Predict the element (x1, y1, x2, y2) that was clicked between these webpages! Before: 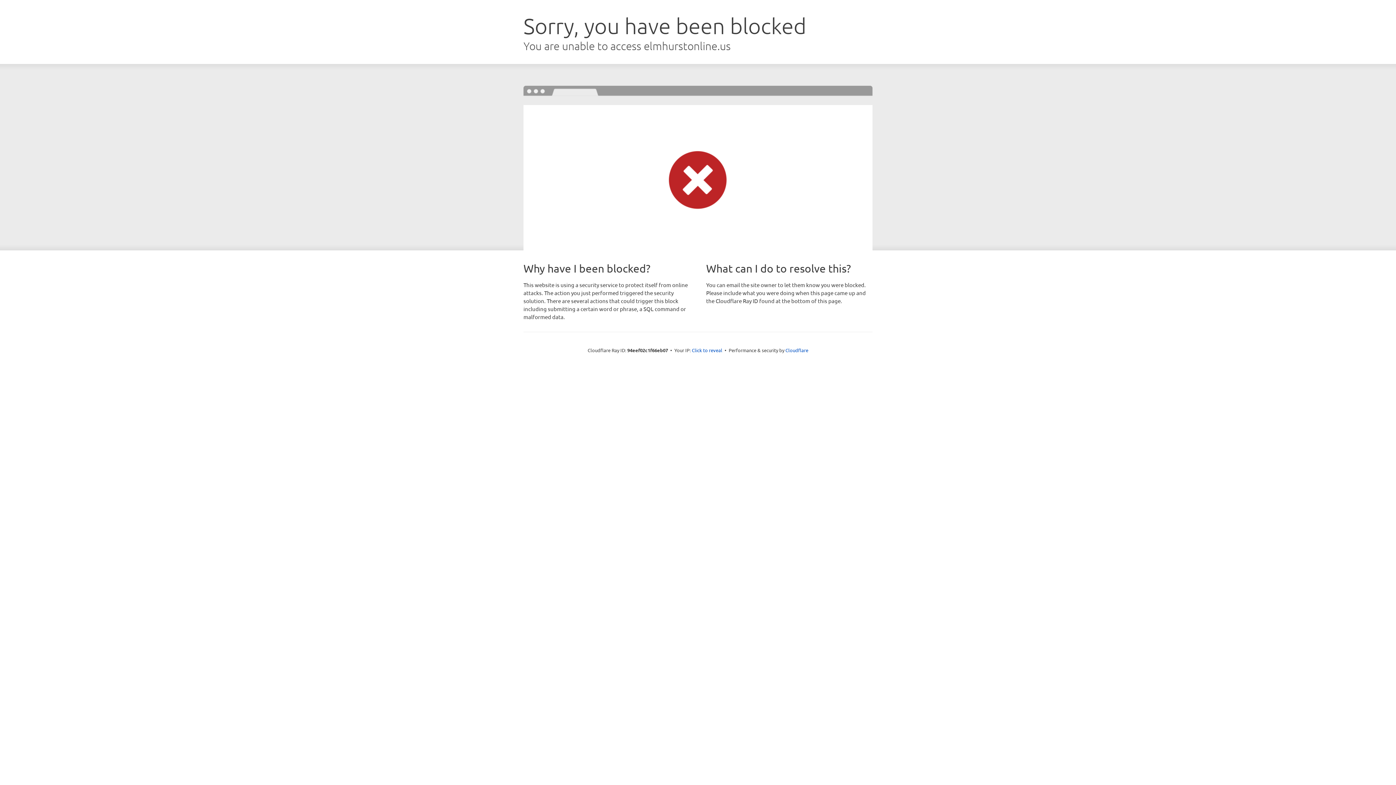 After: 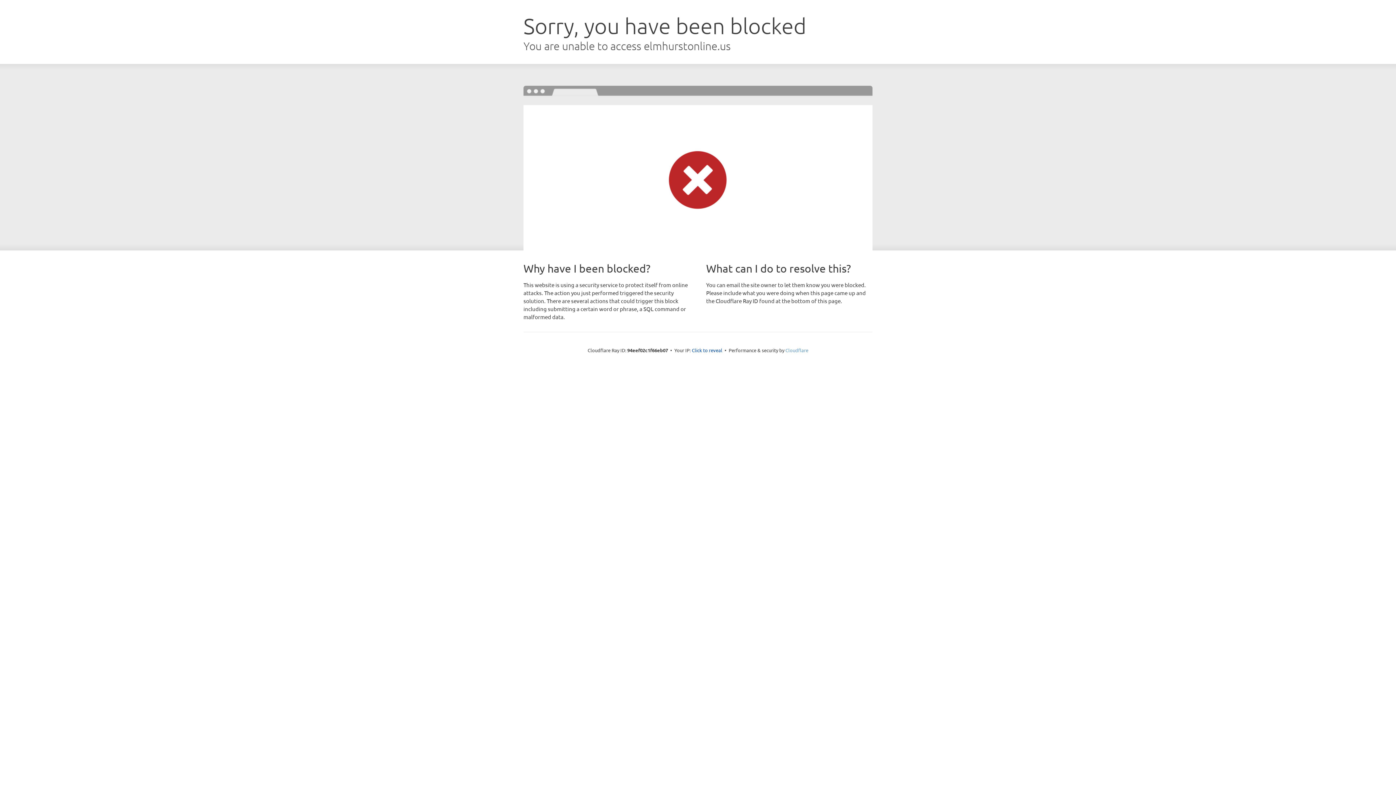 Action: label: Cloudflare bbox: (785, 347, 808, 353)